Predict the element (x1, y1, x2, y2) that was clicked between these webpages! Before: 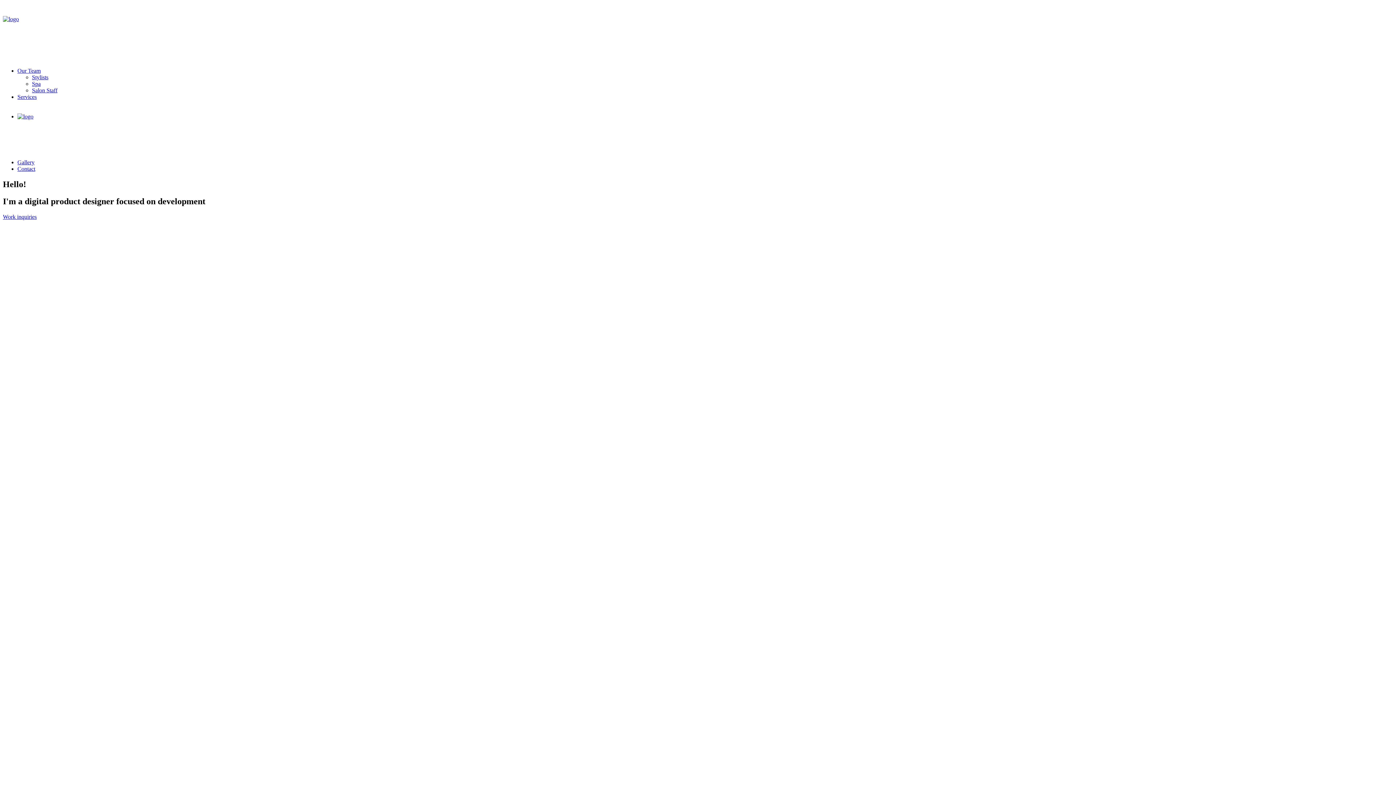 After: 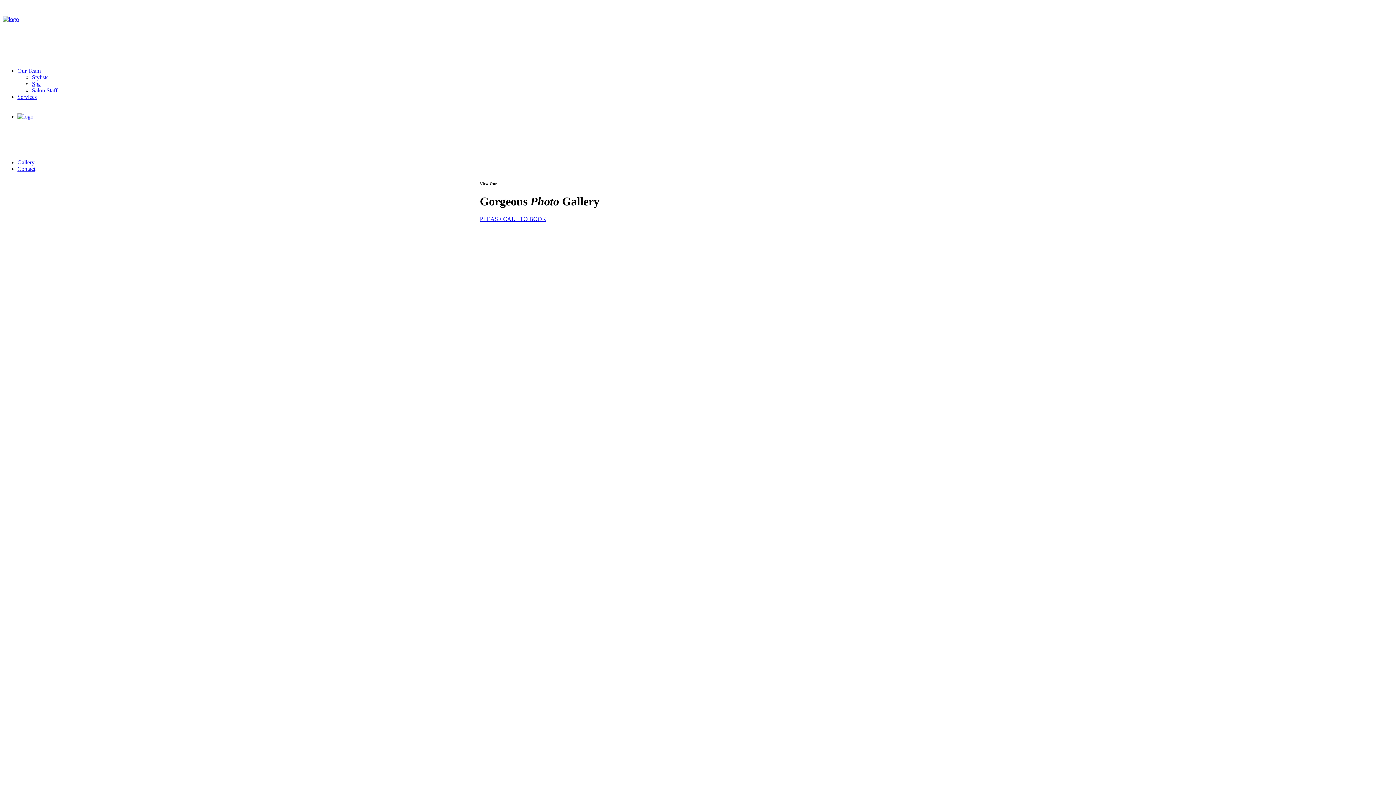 Action: bbox: (17, 159, 34, 165) label: Gallery